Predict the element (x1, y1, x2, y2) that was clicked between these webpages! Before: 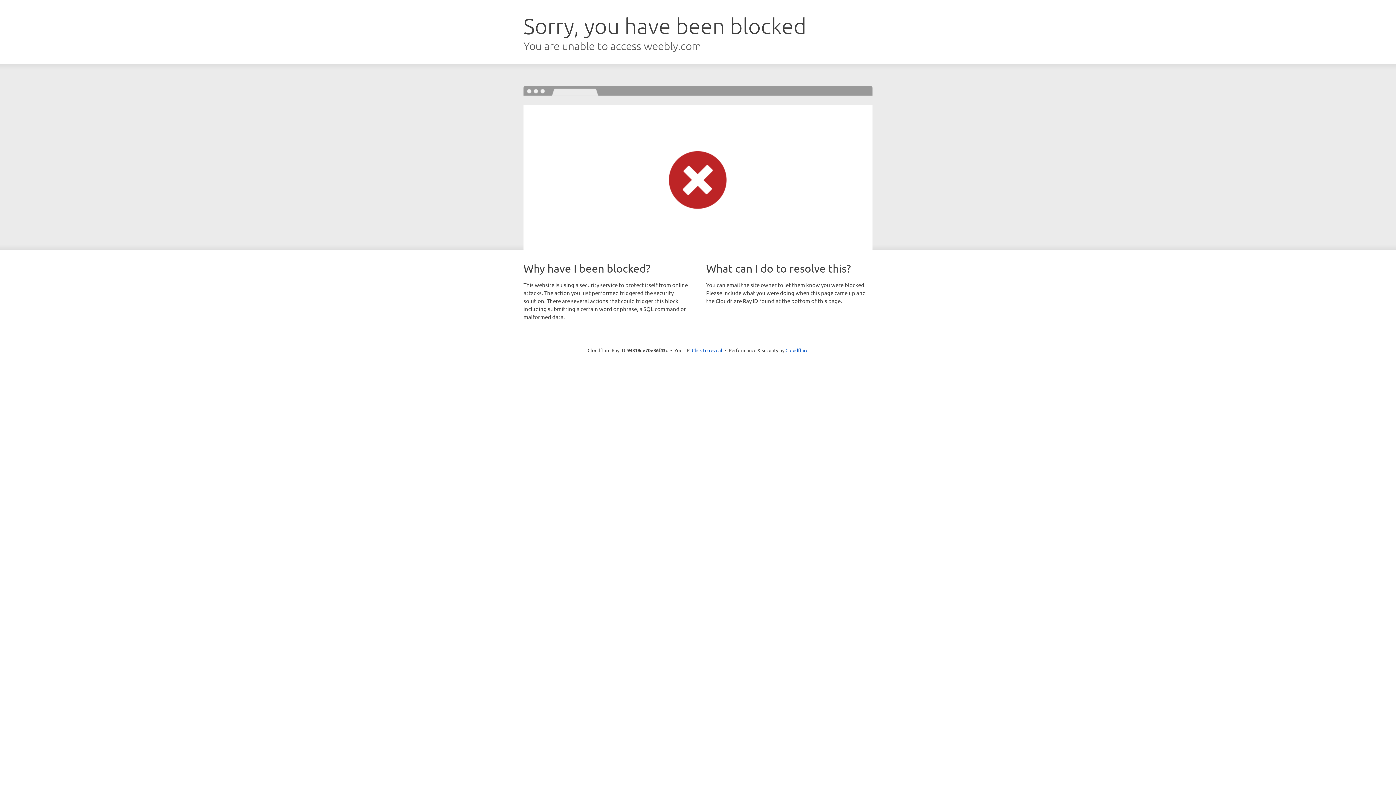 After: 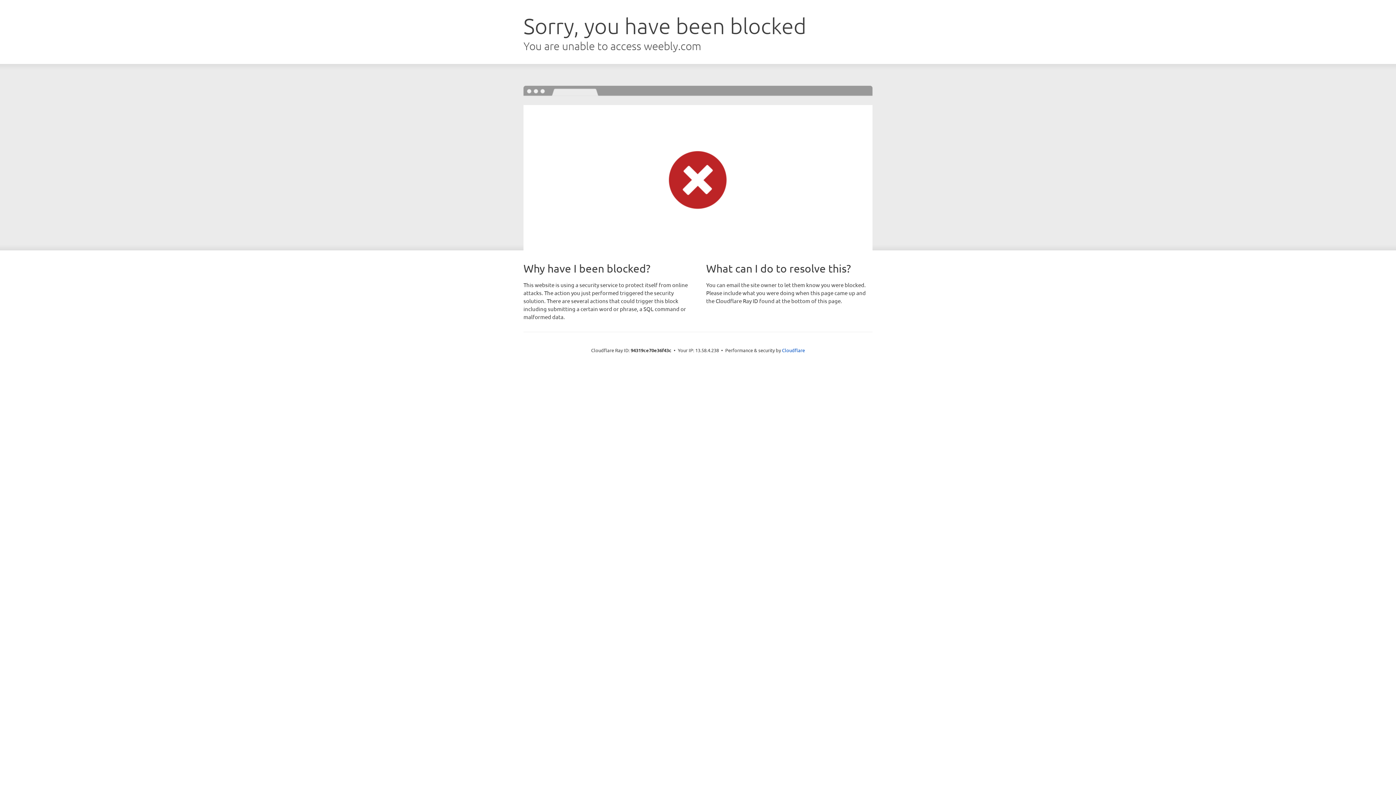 Action: label: Click to reveal bbox: (692, 346, 722, 353)